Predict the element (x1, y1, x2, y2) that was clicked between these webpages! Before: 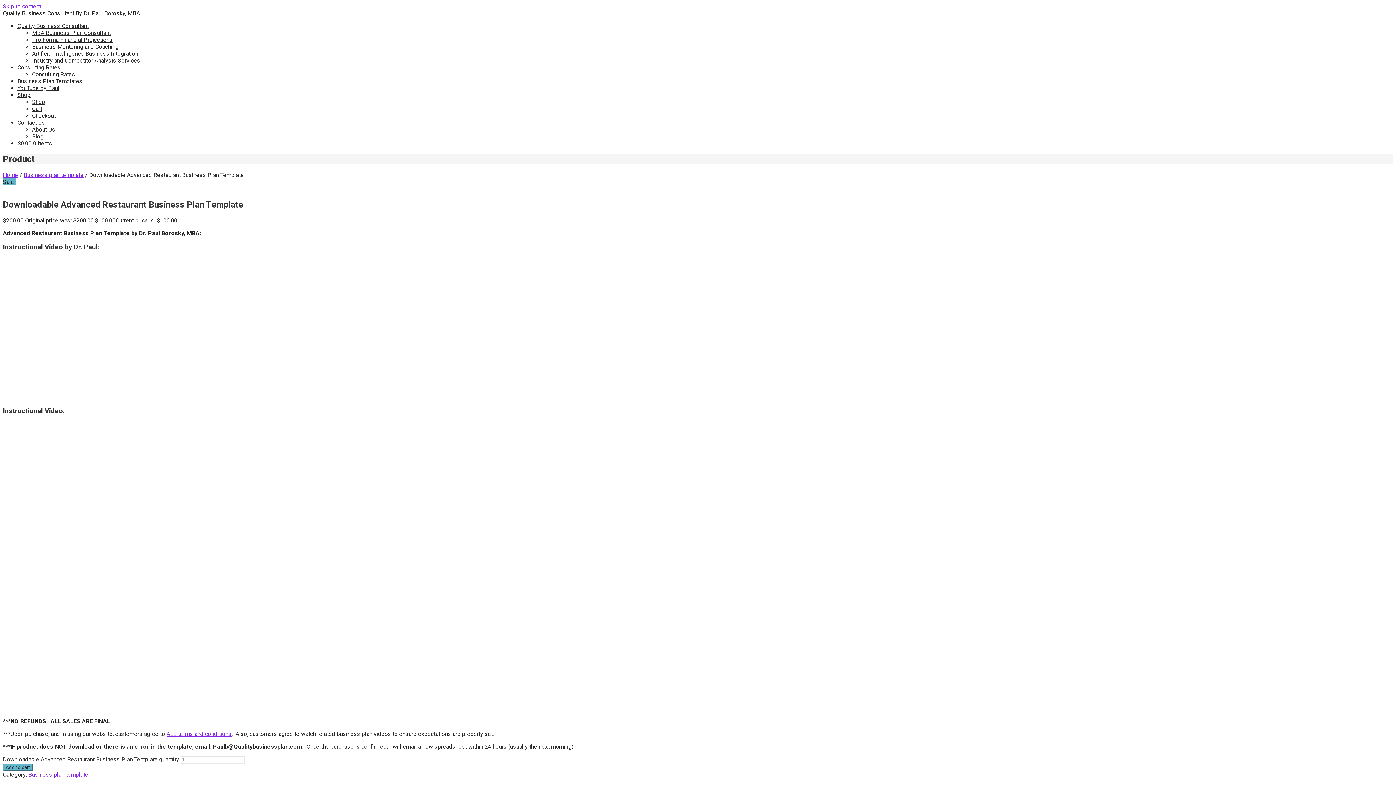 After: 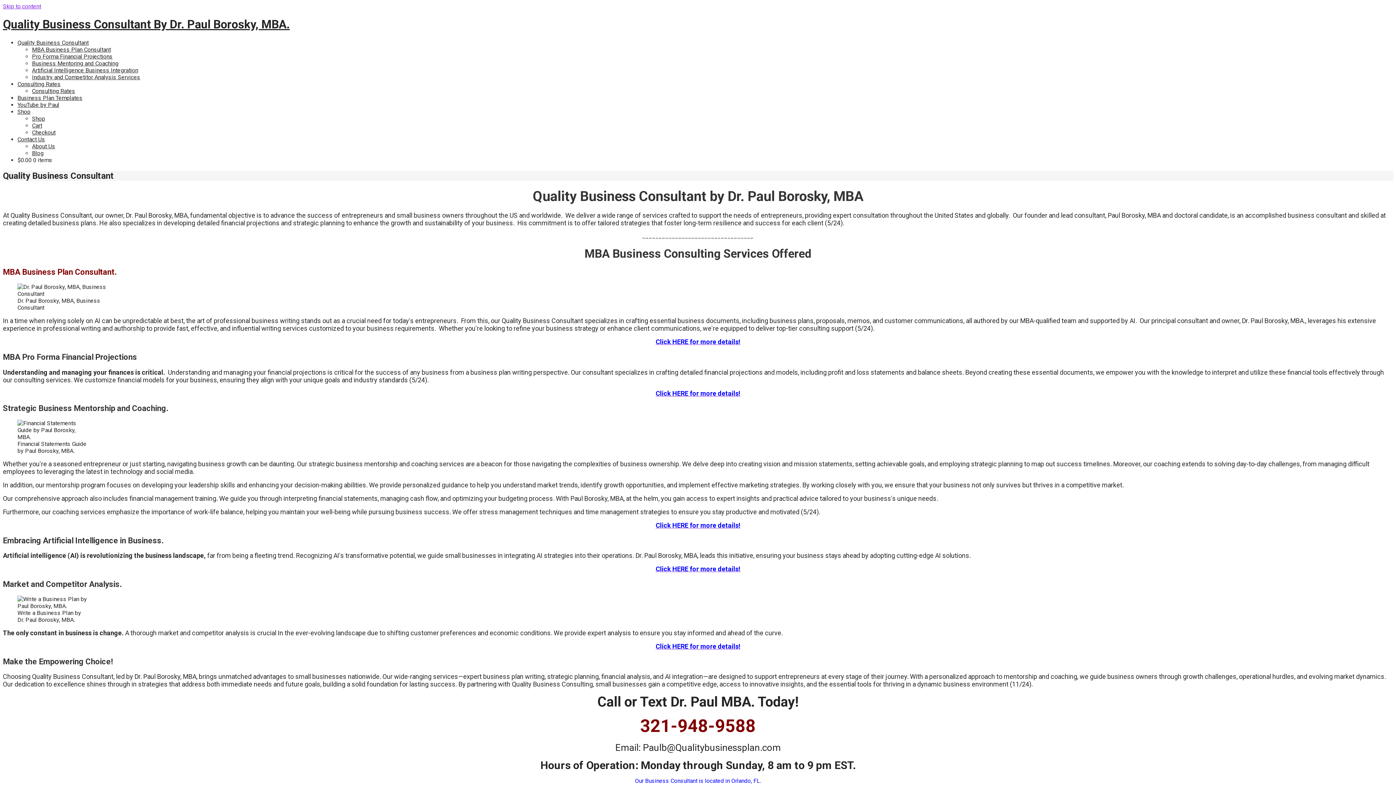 Action: bbox: (17, 22, 88, 29) label: Quality Business Consultant